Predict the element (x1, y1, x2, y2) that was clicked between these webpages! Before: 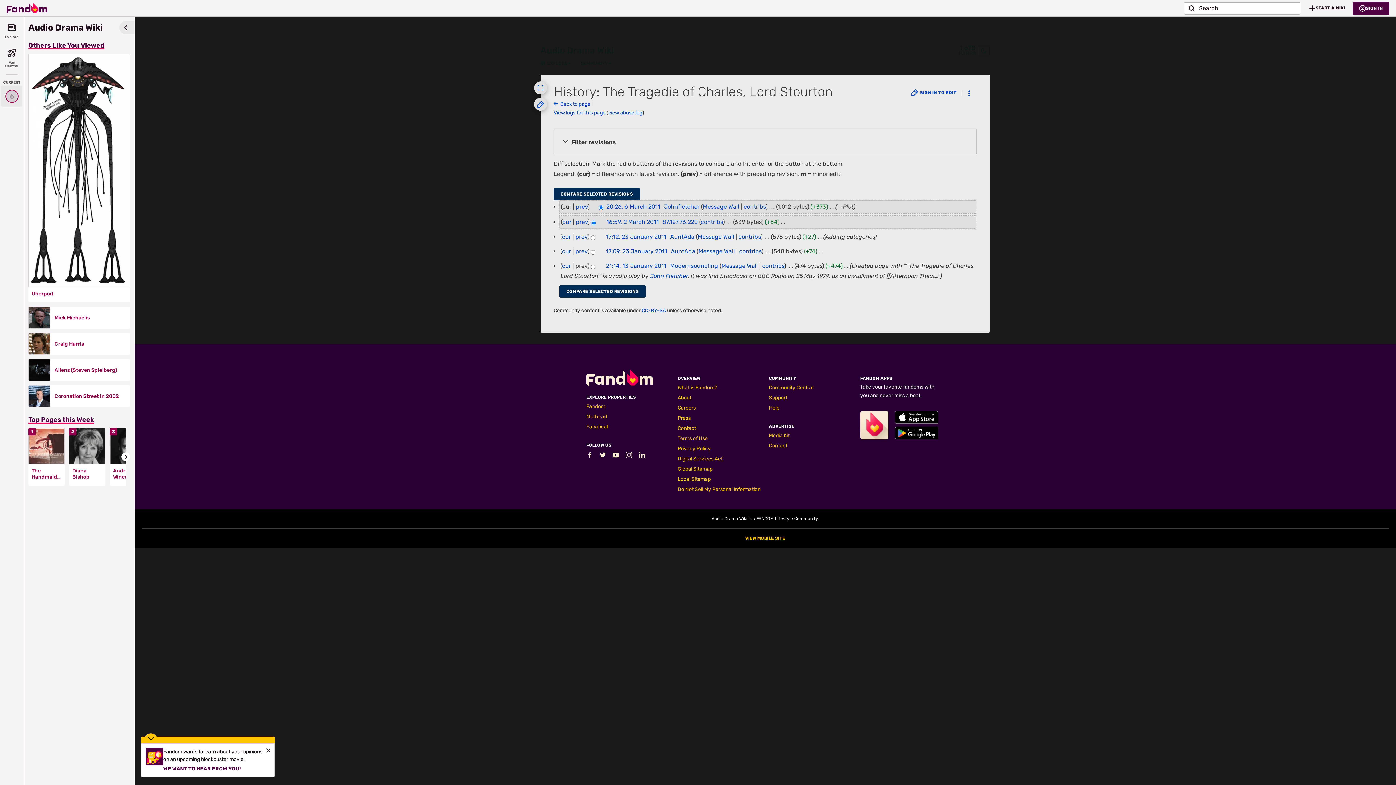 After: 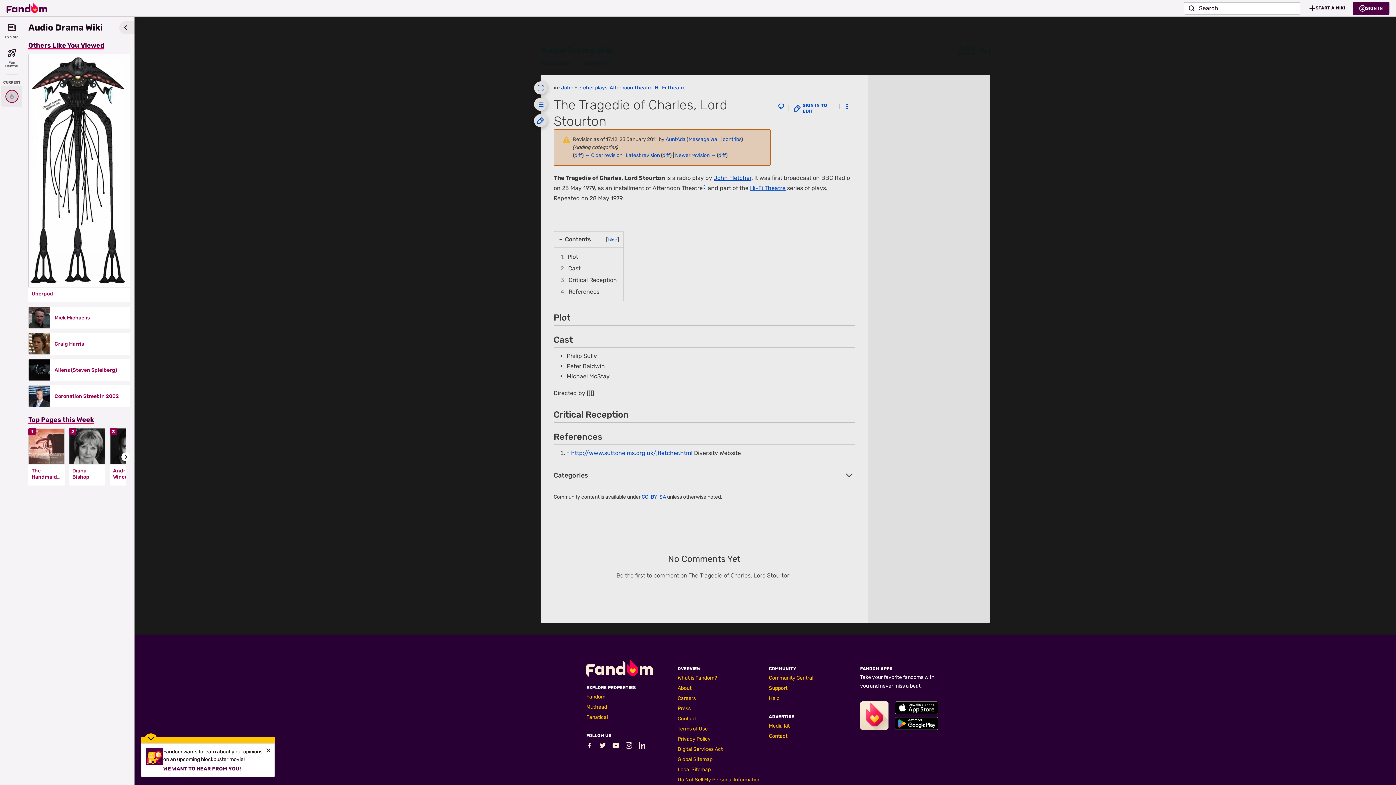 Action: label: 17:12, 23 January 2011 bbox: (606, 233, 666, 240)